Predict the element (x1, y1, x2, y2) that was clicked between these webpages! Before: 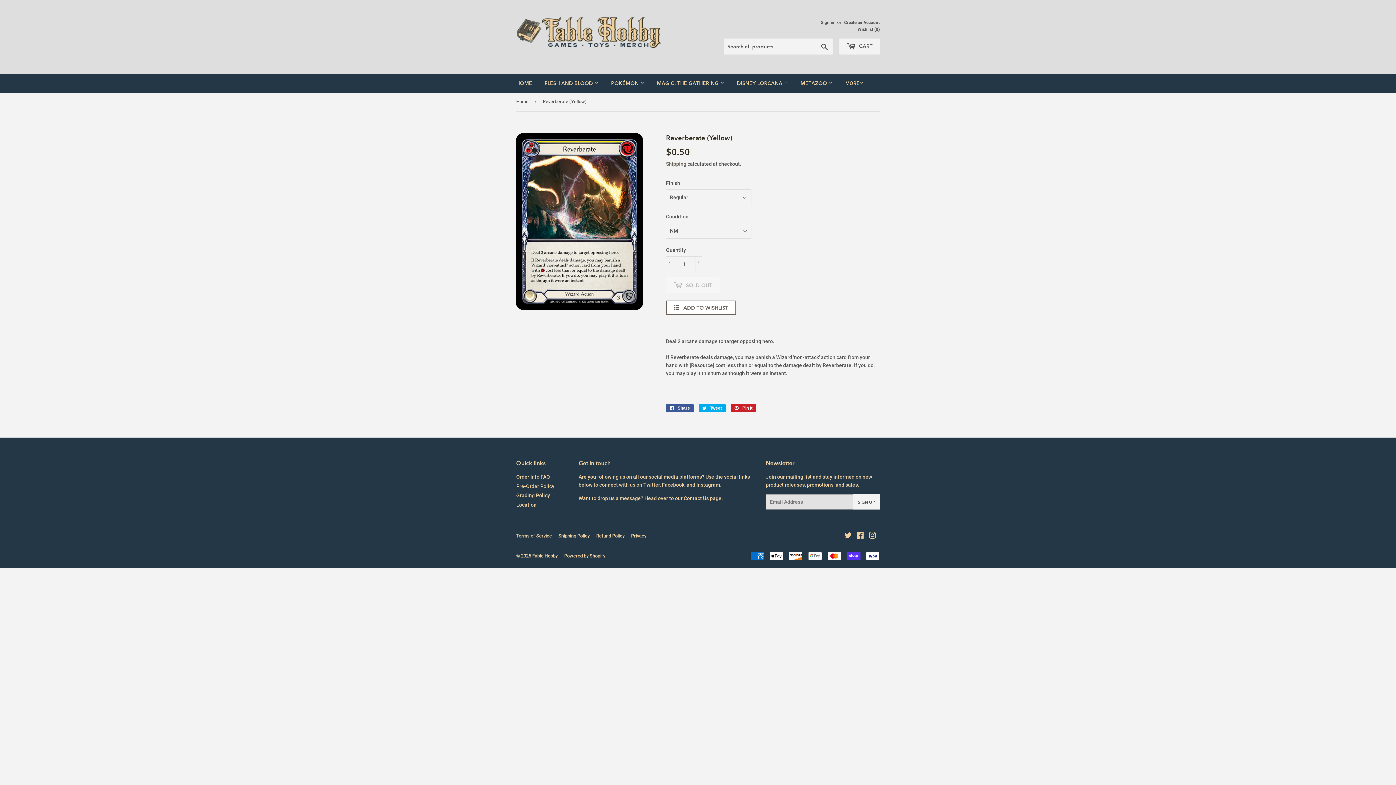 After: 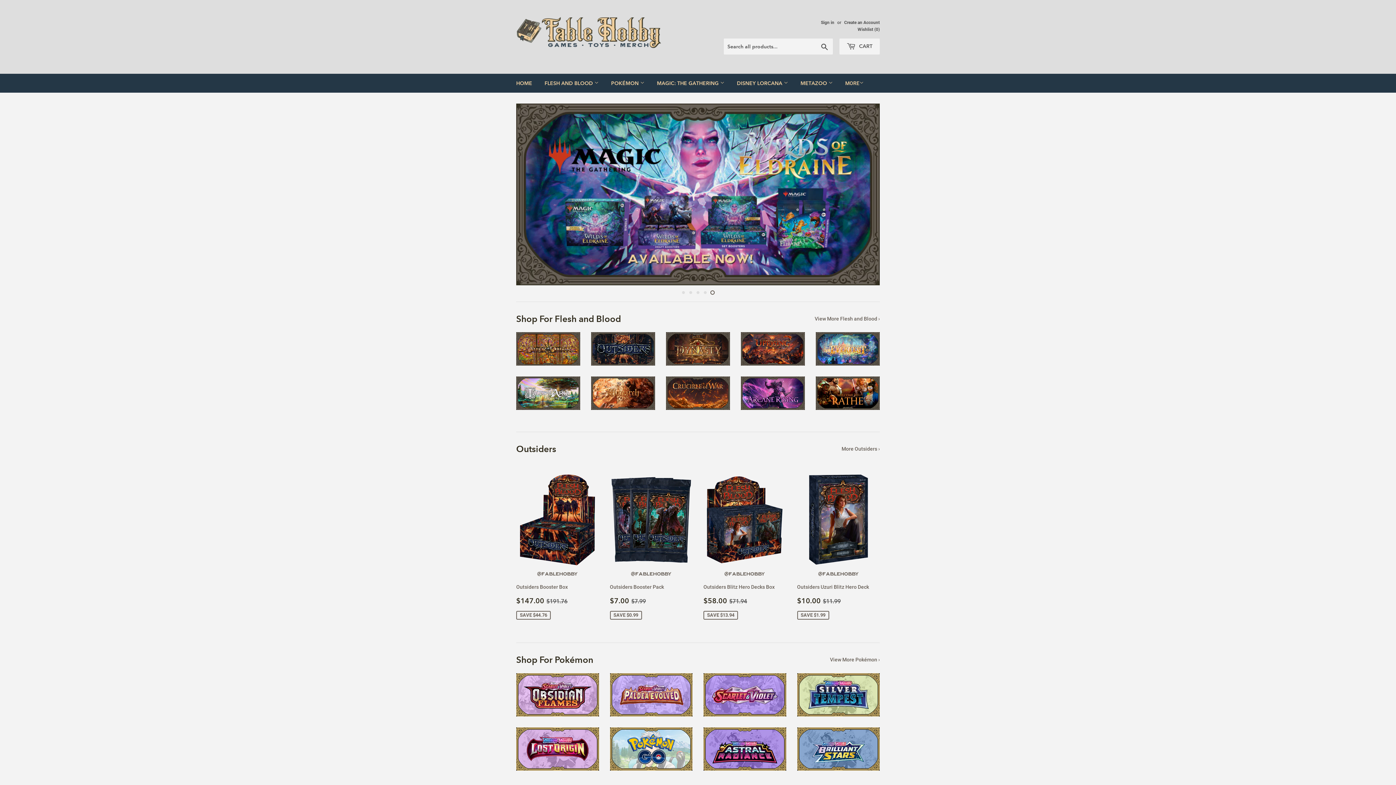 Action: label: Home bbox: (516, 92, 531, 110)